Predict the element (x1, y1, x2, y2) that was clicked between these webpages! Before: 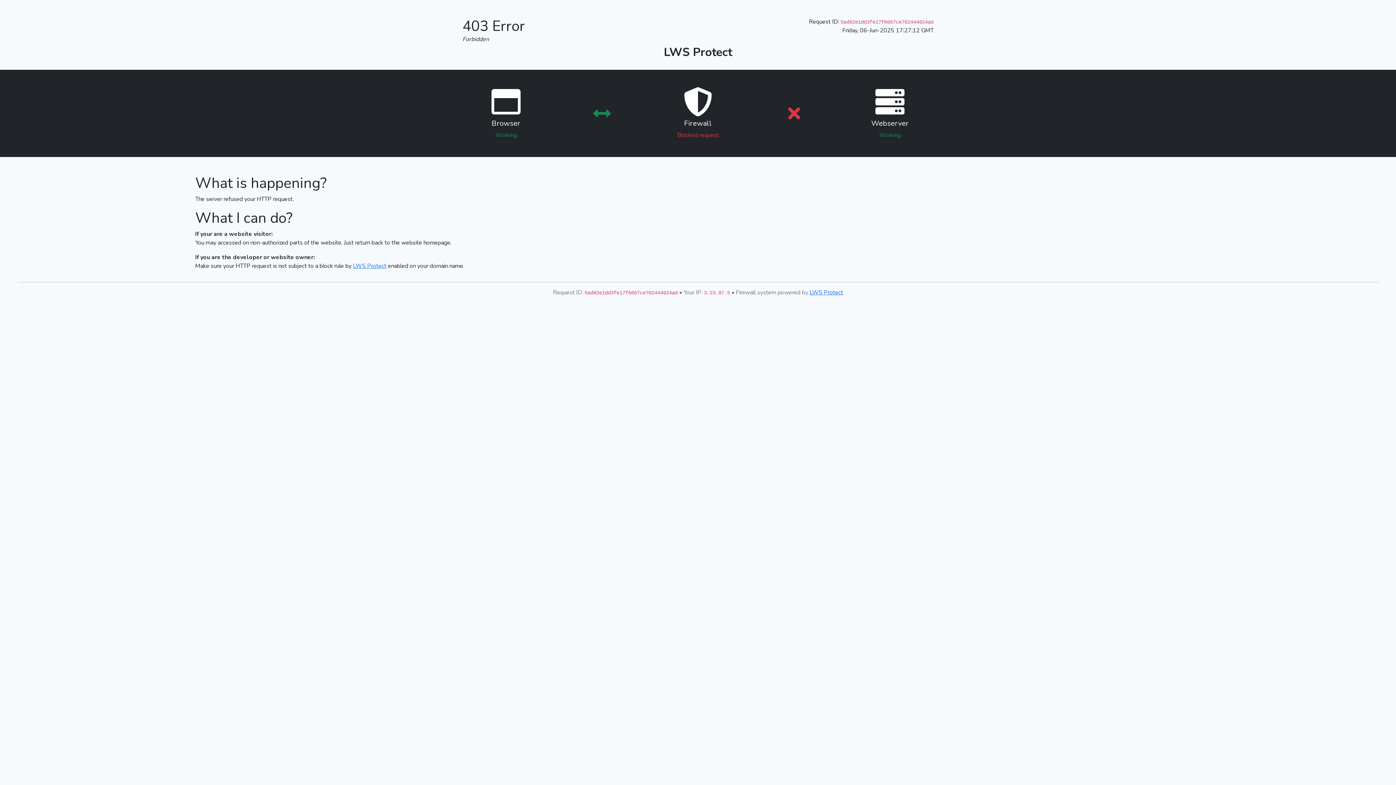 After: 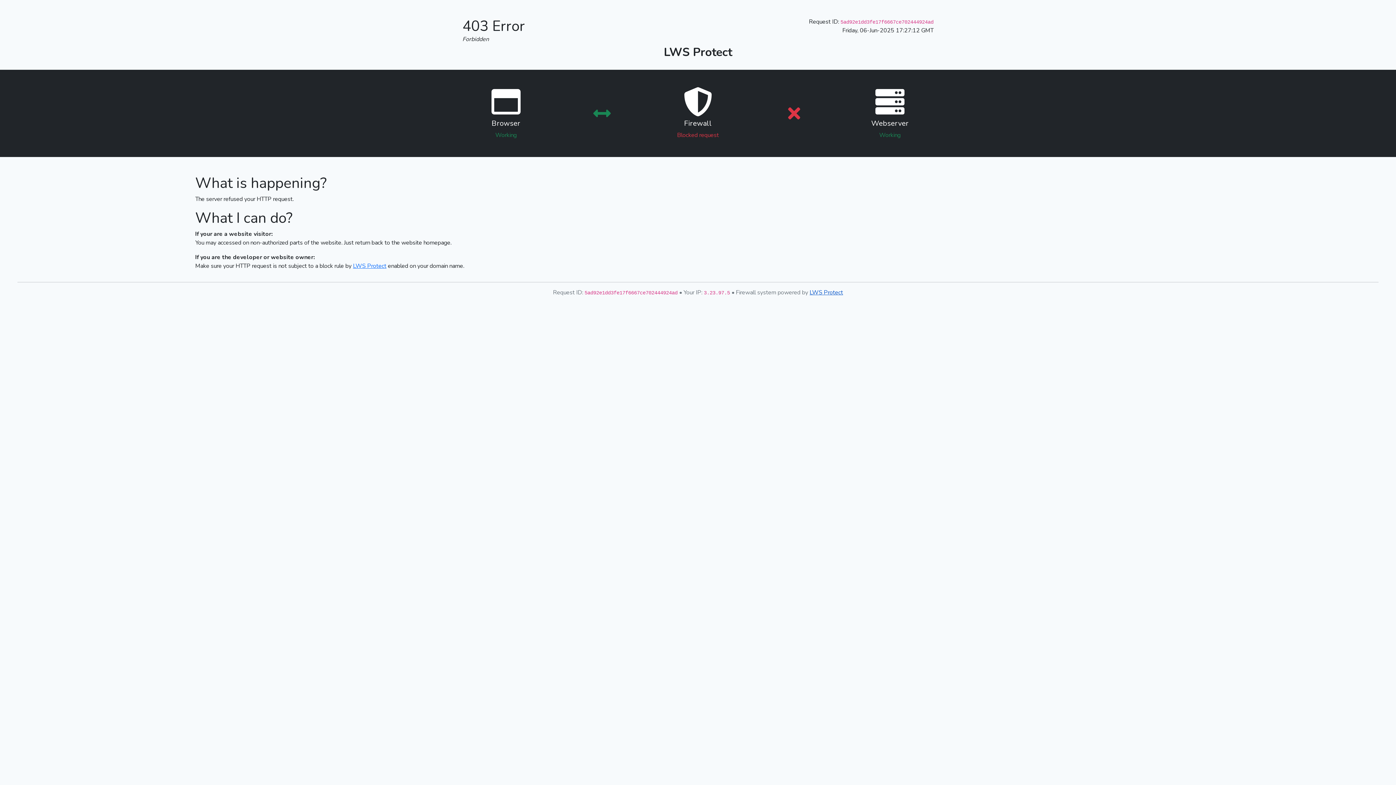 Action: label: LWS Protect bbox: (809, 288, 843, 296)